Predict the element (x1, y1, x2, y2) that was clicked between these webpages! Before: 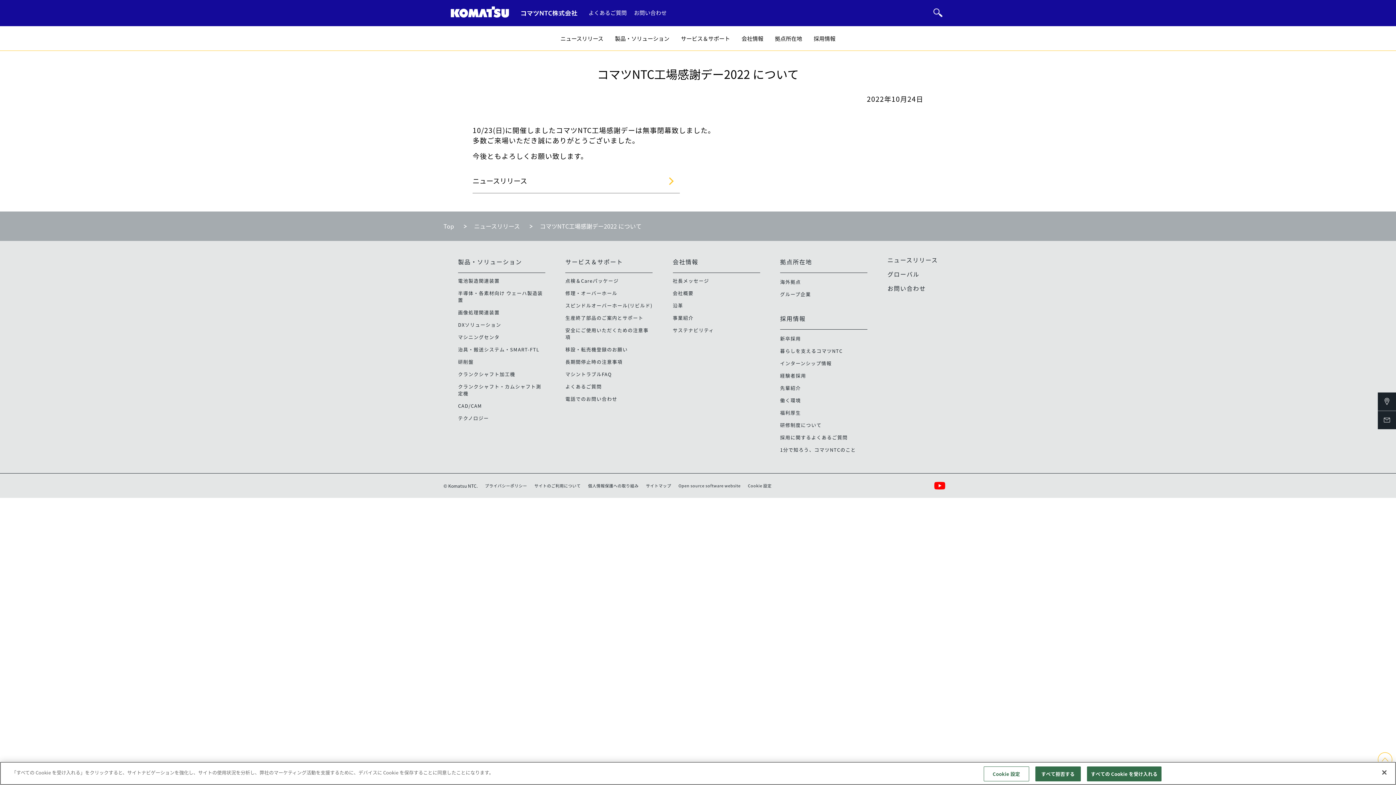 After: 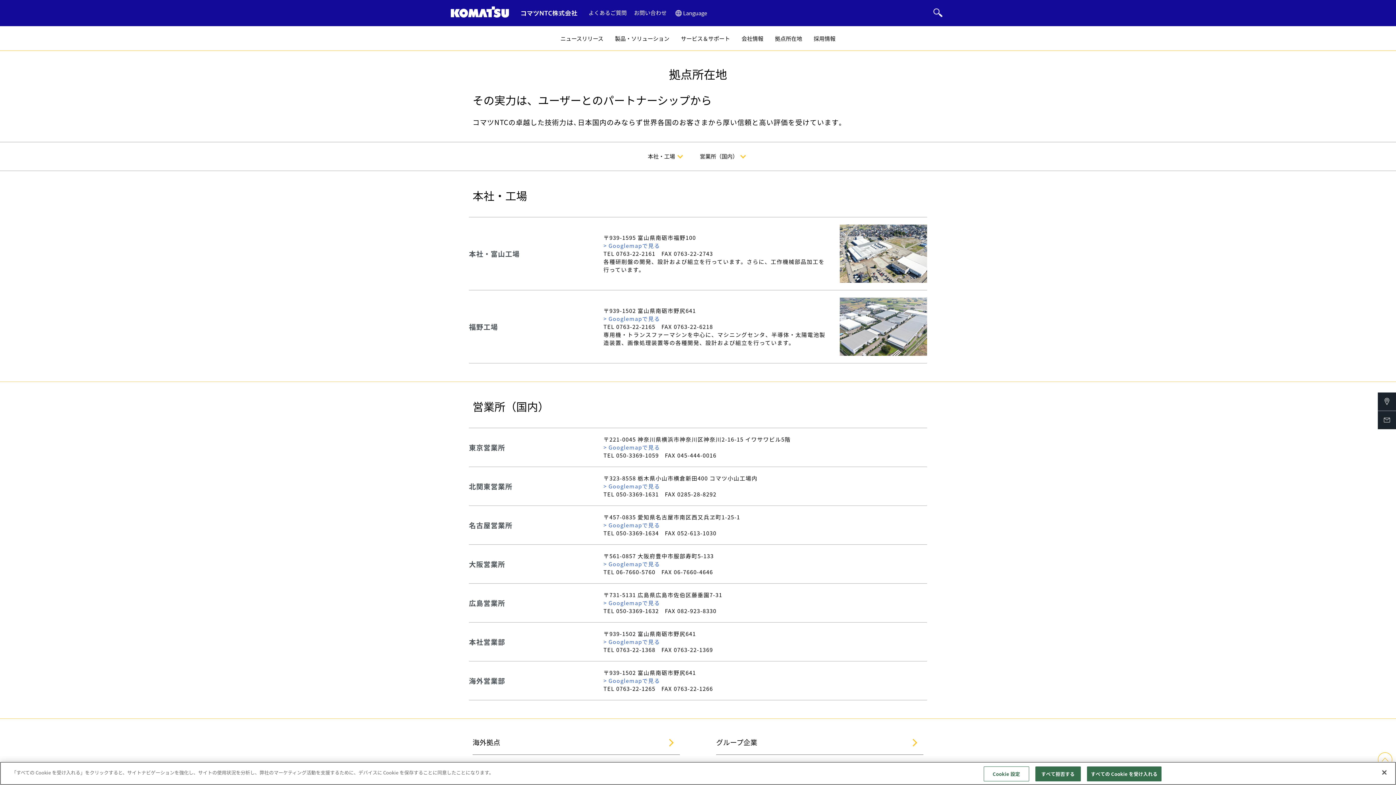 Action: label: 拠点所在地 bbox: (780, 257, 812, 266)